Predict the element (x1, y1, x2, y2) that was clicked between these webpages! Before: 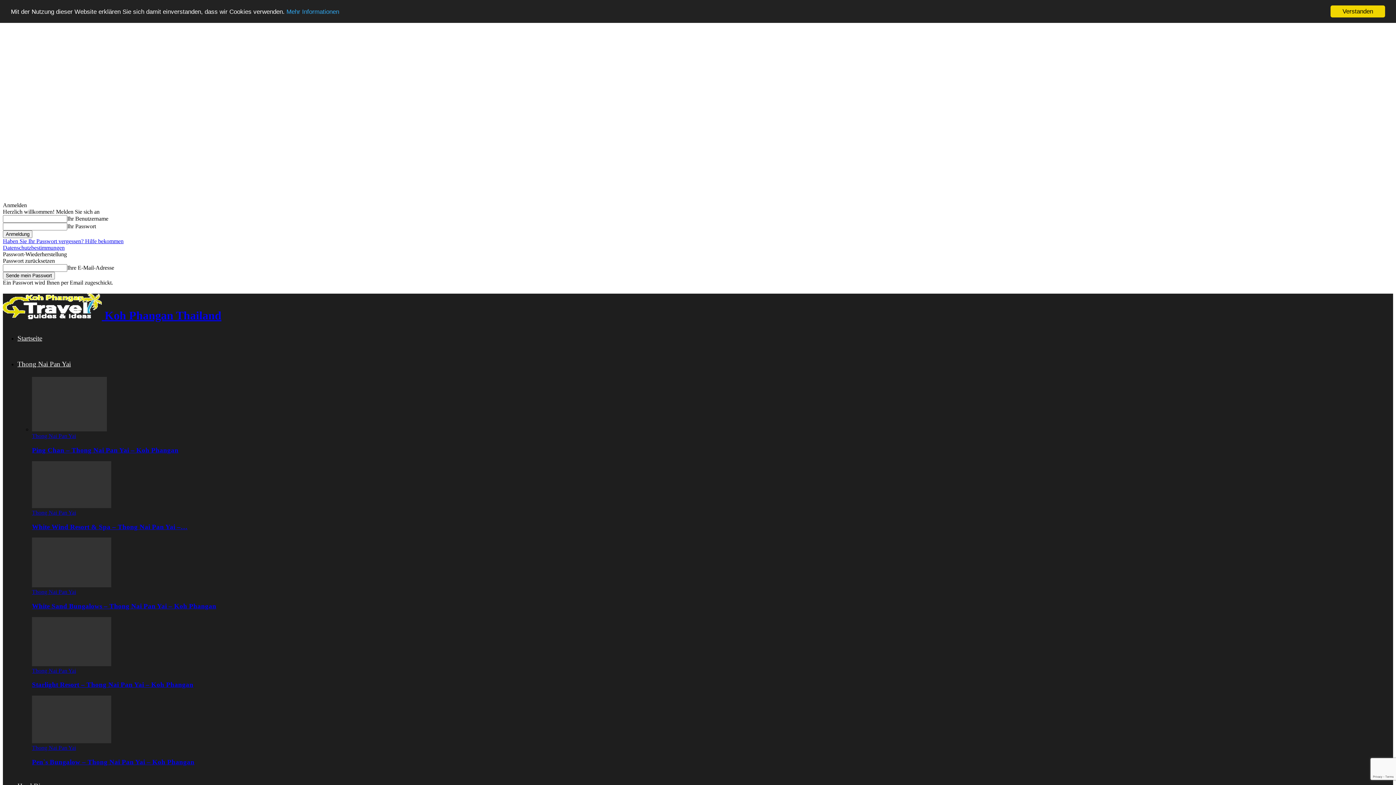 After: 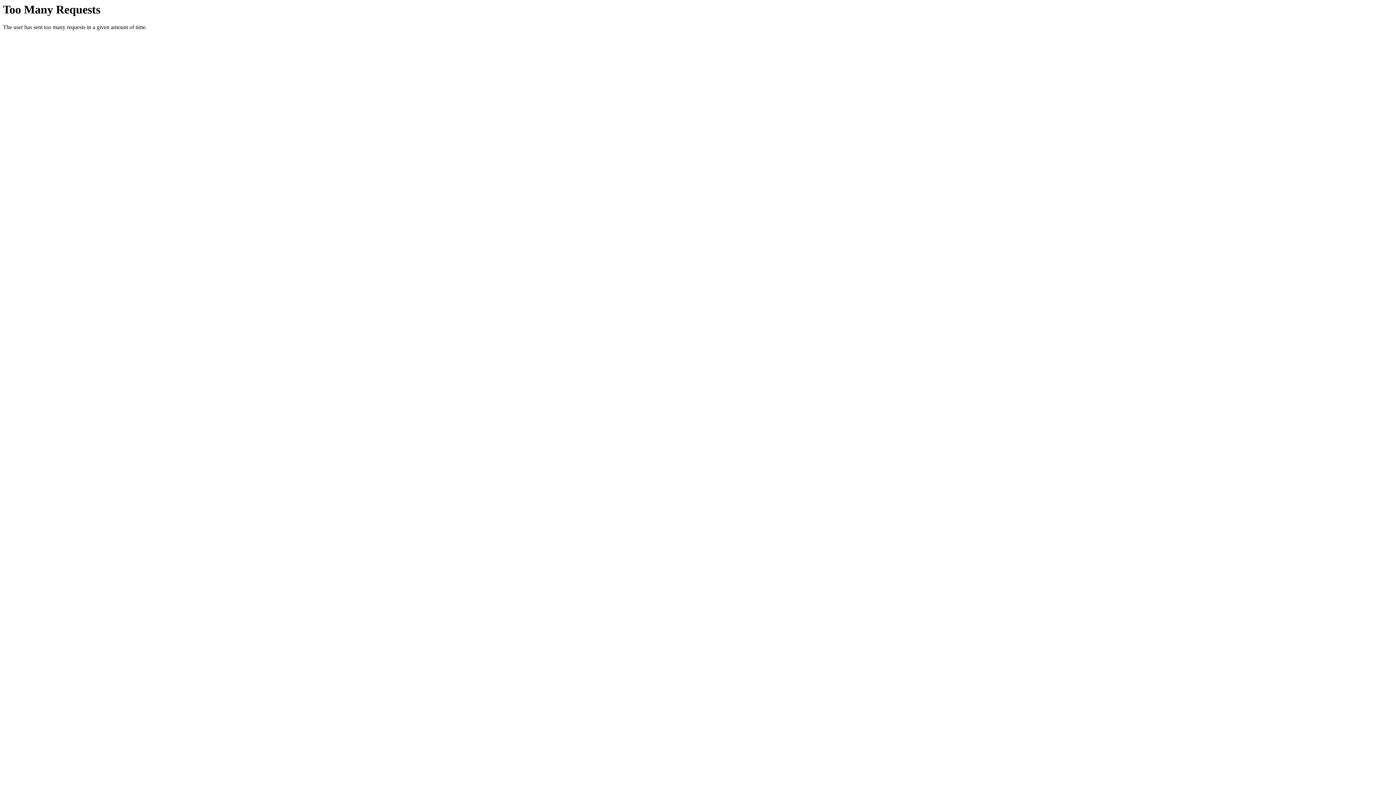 Action: bbox: (32, 426, 106, 432)